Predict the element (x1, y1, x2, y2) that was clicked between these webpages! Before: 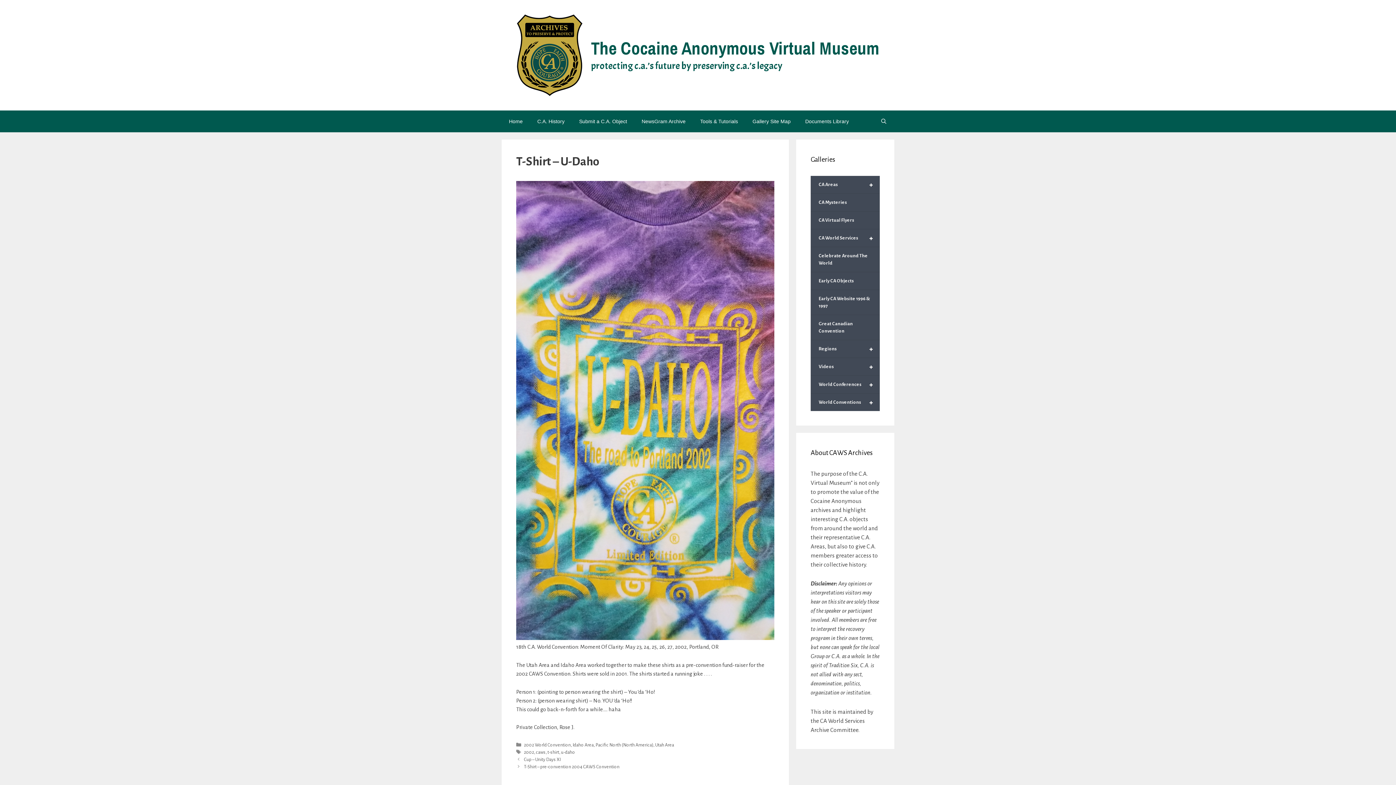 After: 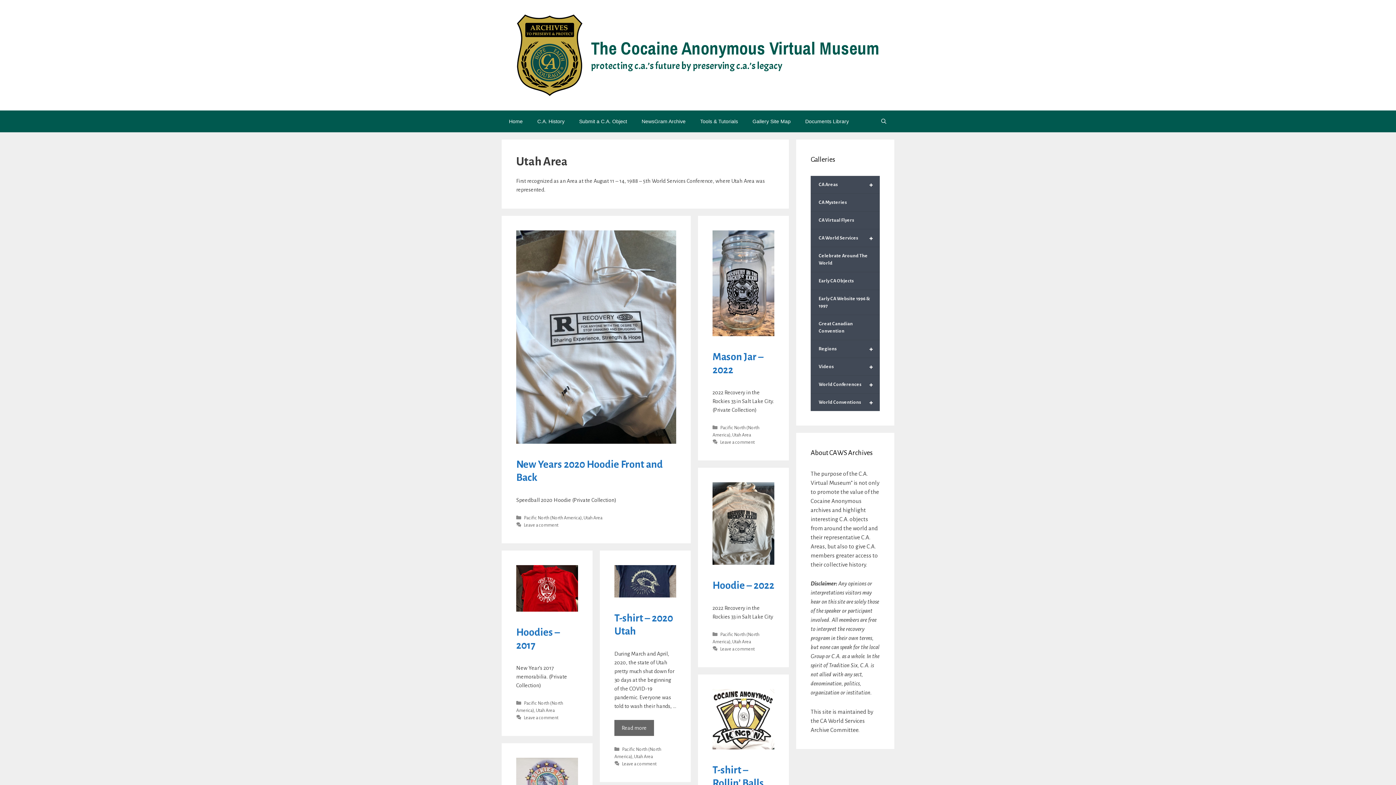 Action: bbox: (655, 743, 674, 748) label: Utah Area